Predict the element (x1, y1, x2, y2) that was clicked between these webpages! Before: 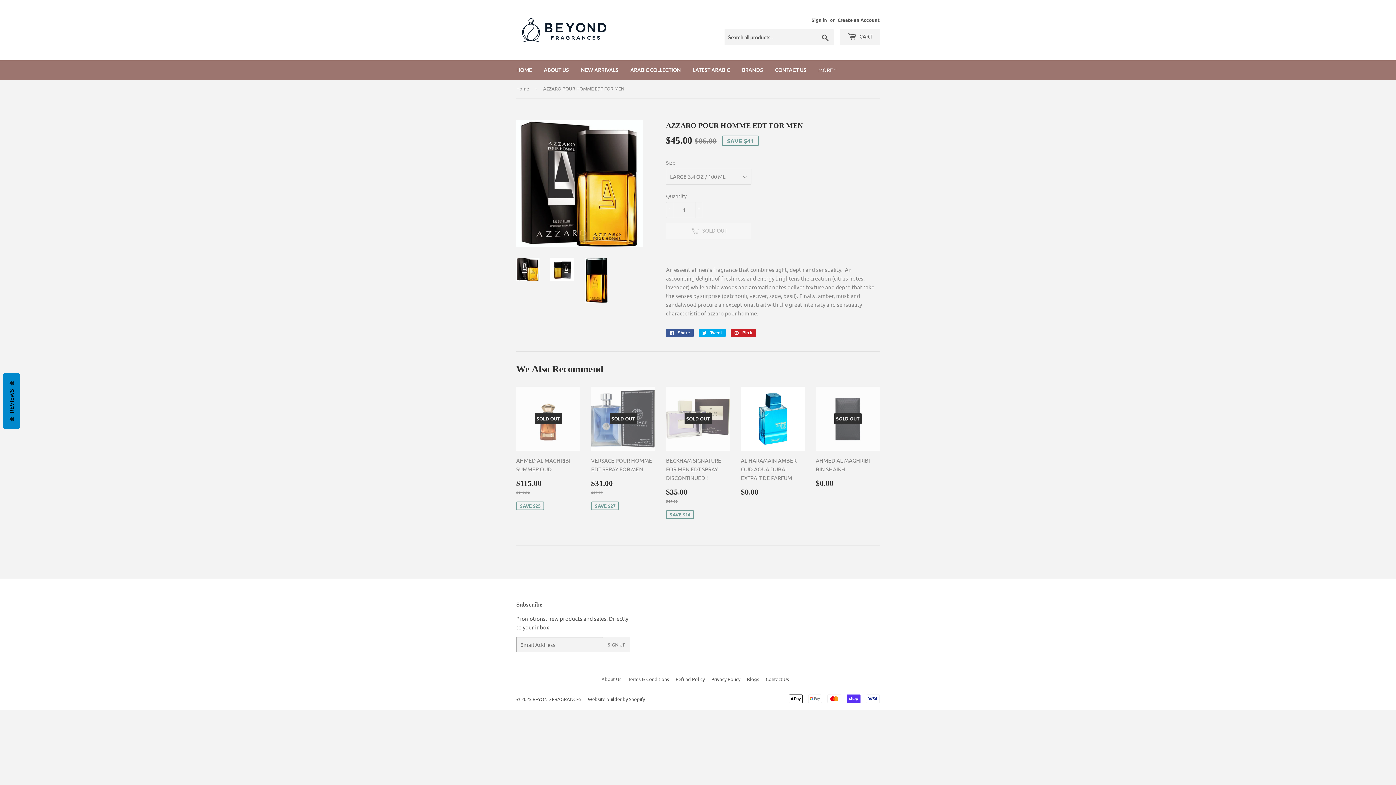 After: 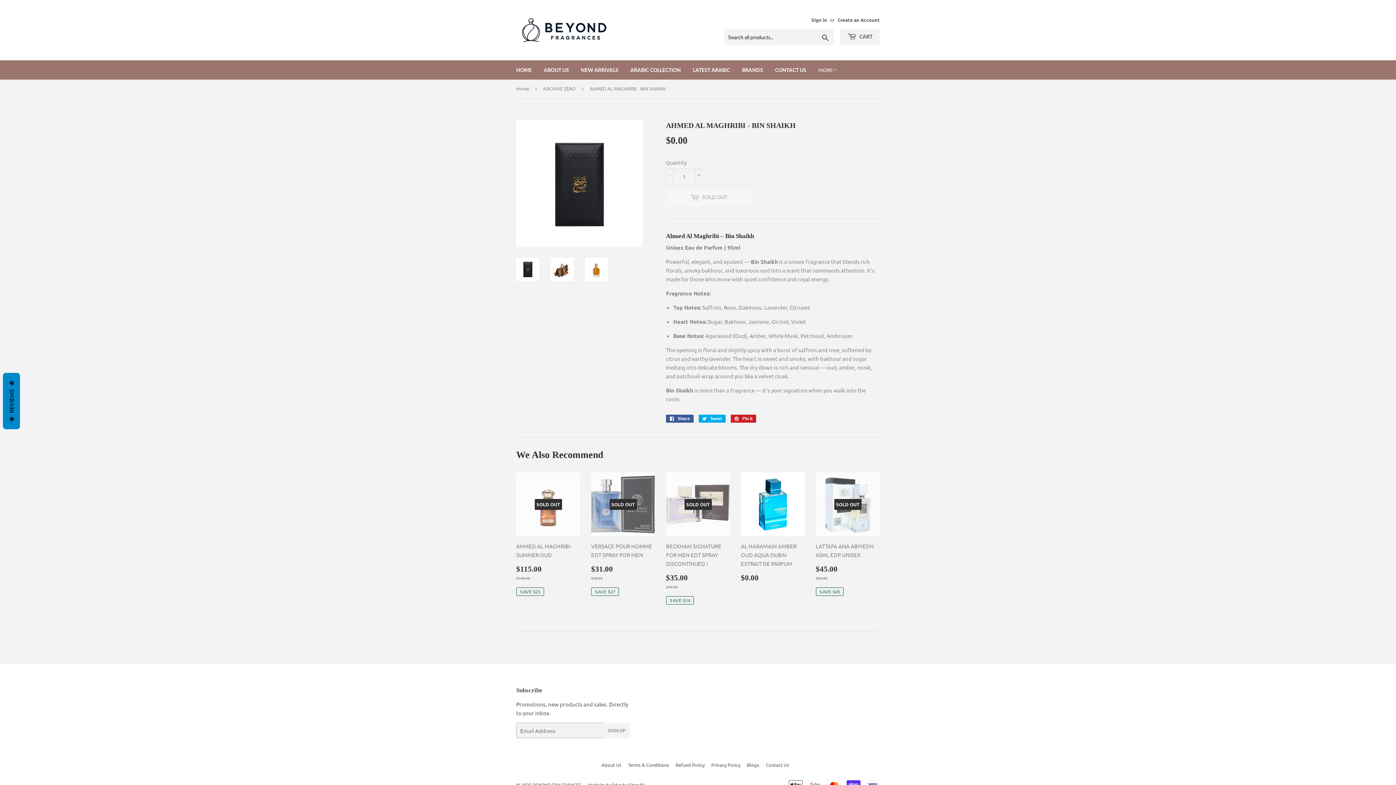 Action: bbox: (816, 386, 880, 487) label: SOLD OUT

AHMED AL MAGHRIBI - BIN SHAIKH

Regular price
$0.00
$0.00